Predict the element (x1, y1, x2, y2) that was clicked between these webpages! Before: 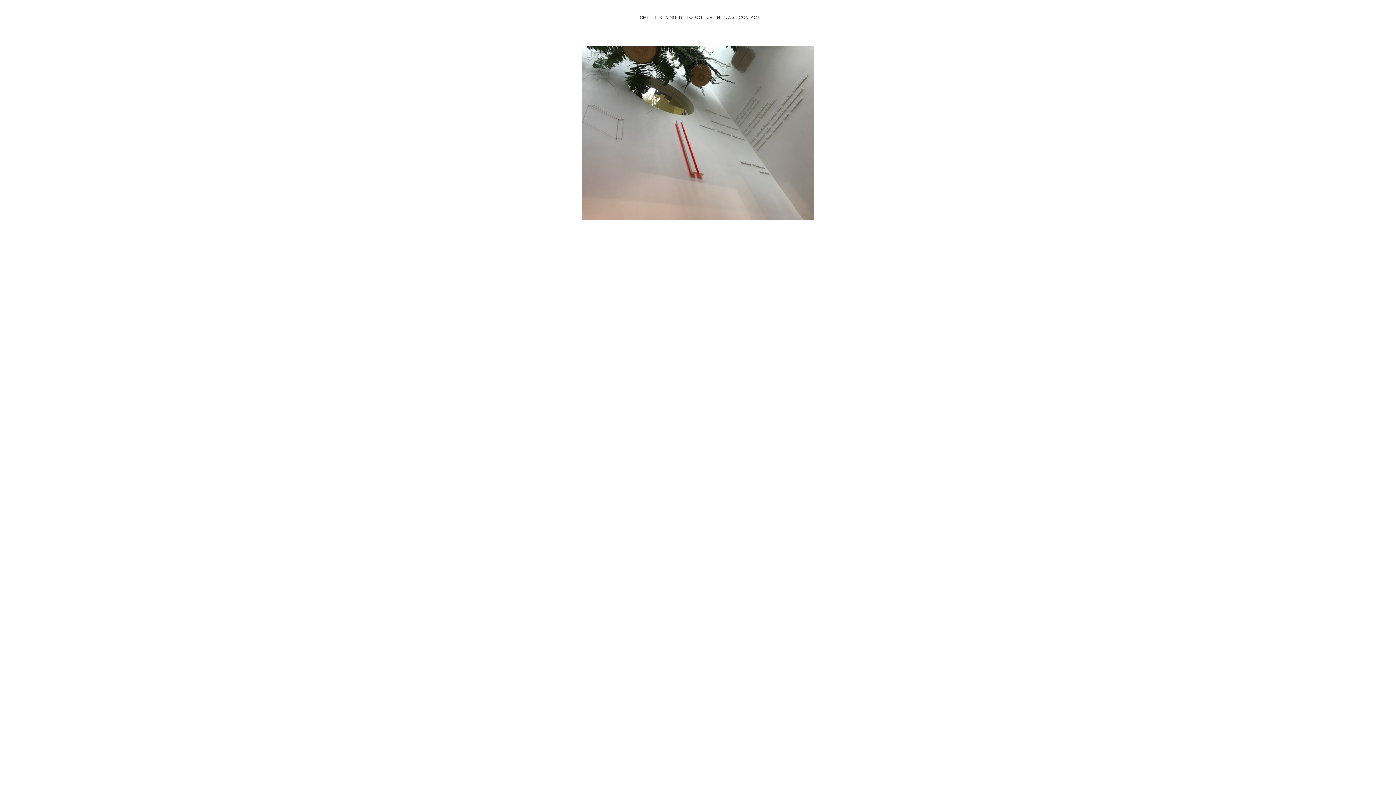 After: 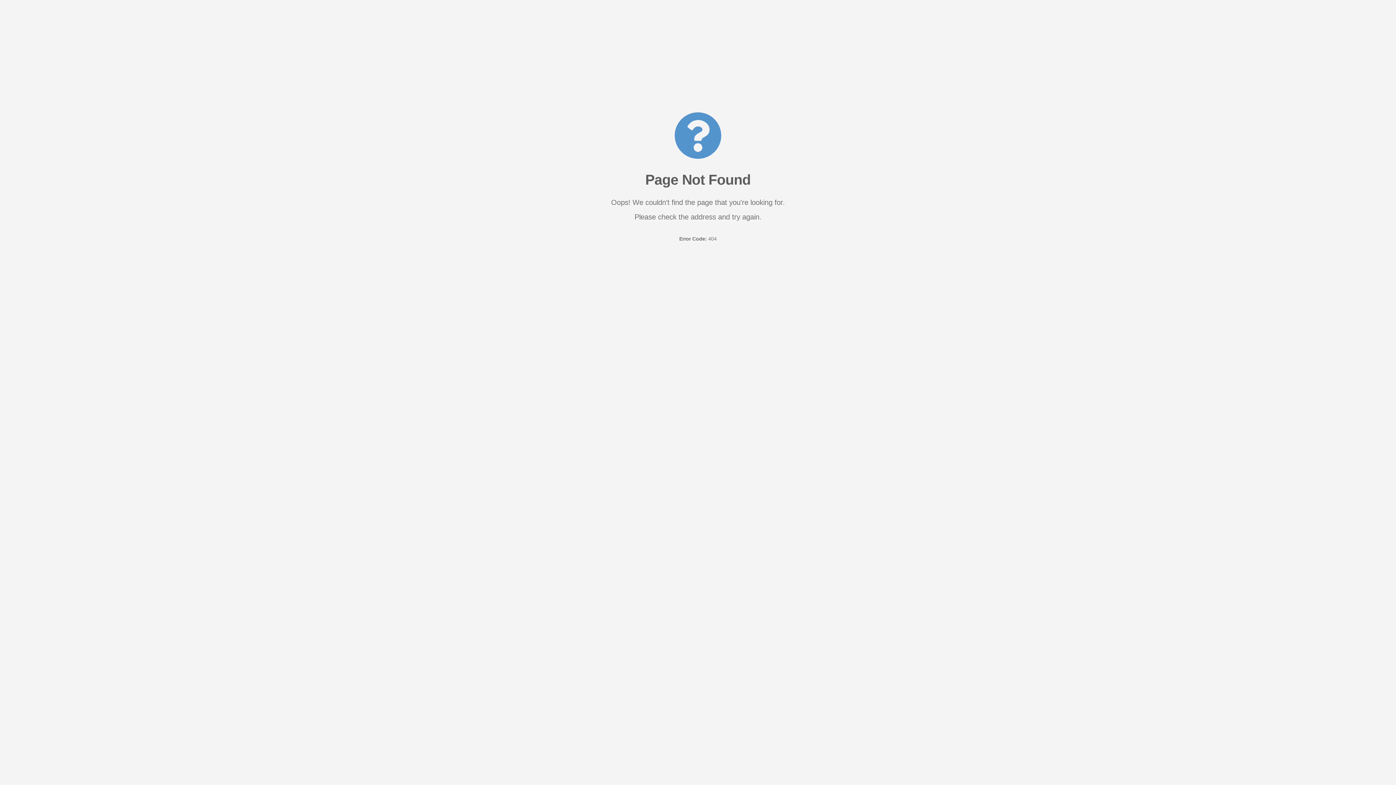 Action: bbox: (738, 14, 759, 20) label: CONTACT